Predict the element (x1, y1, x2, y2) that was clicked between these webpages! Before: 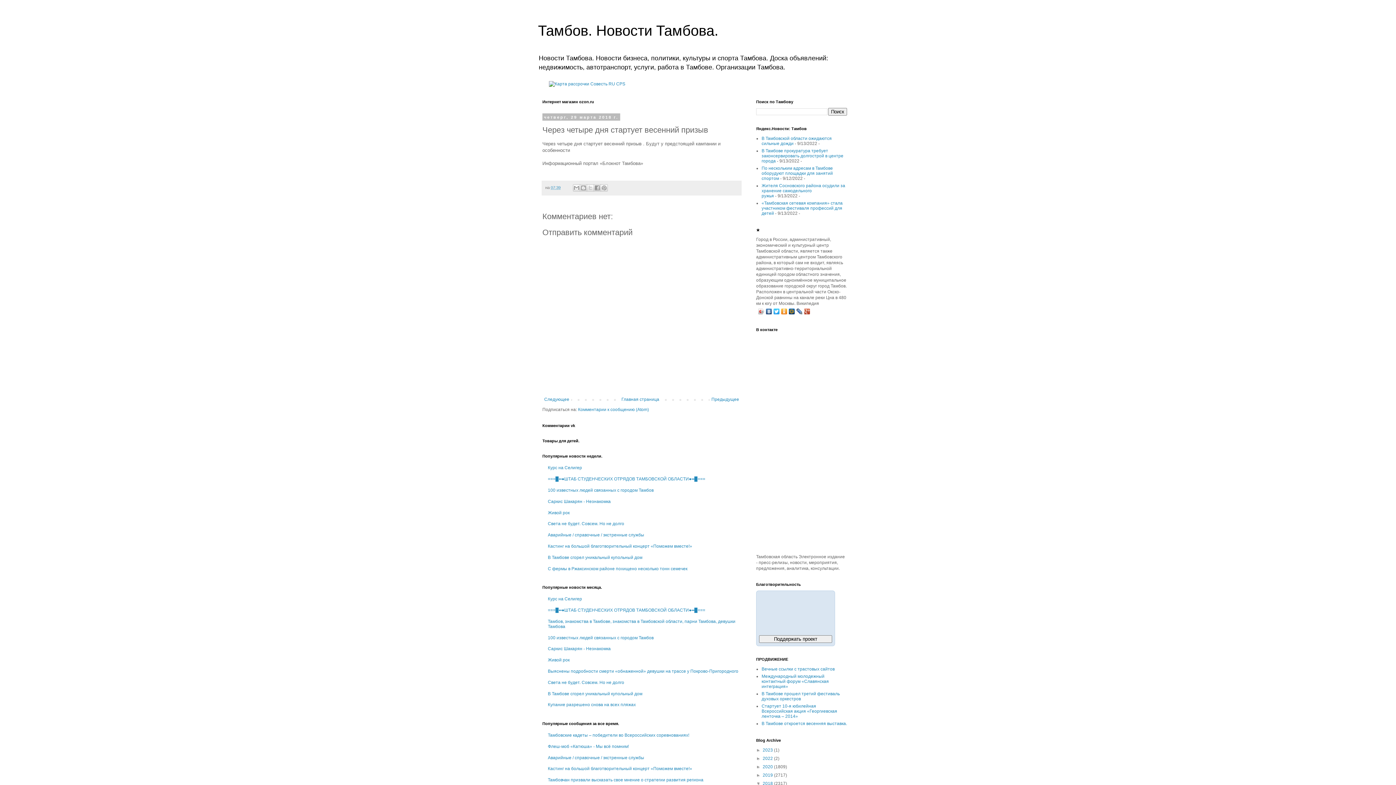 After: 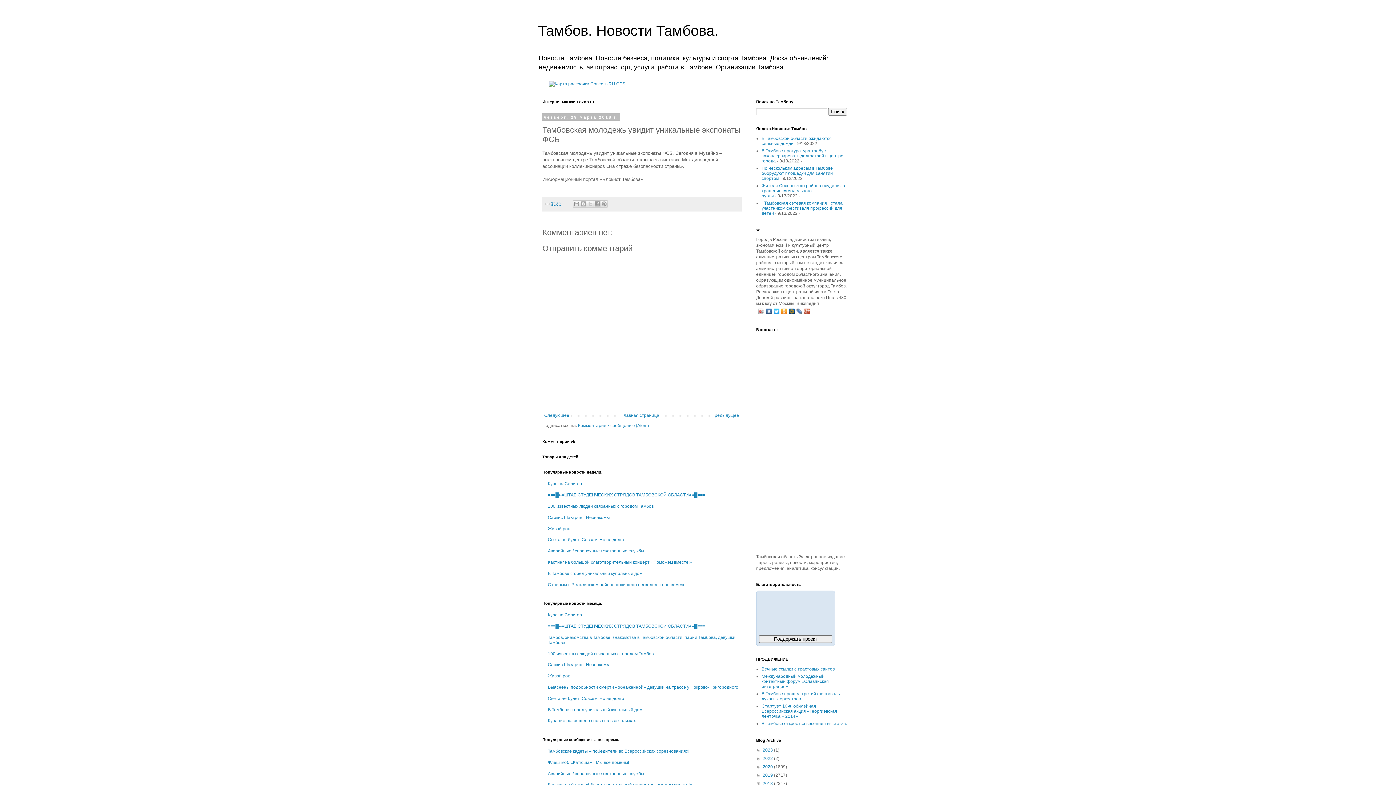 Action: bbox: (542, 395, 571, 404) label: Следующее